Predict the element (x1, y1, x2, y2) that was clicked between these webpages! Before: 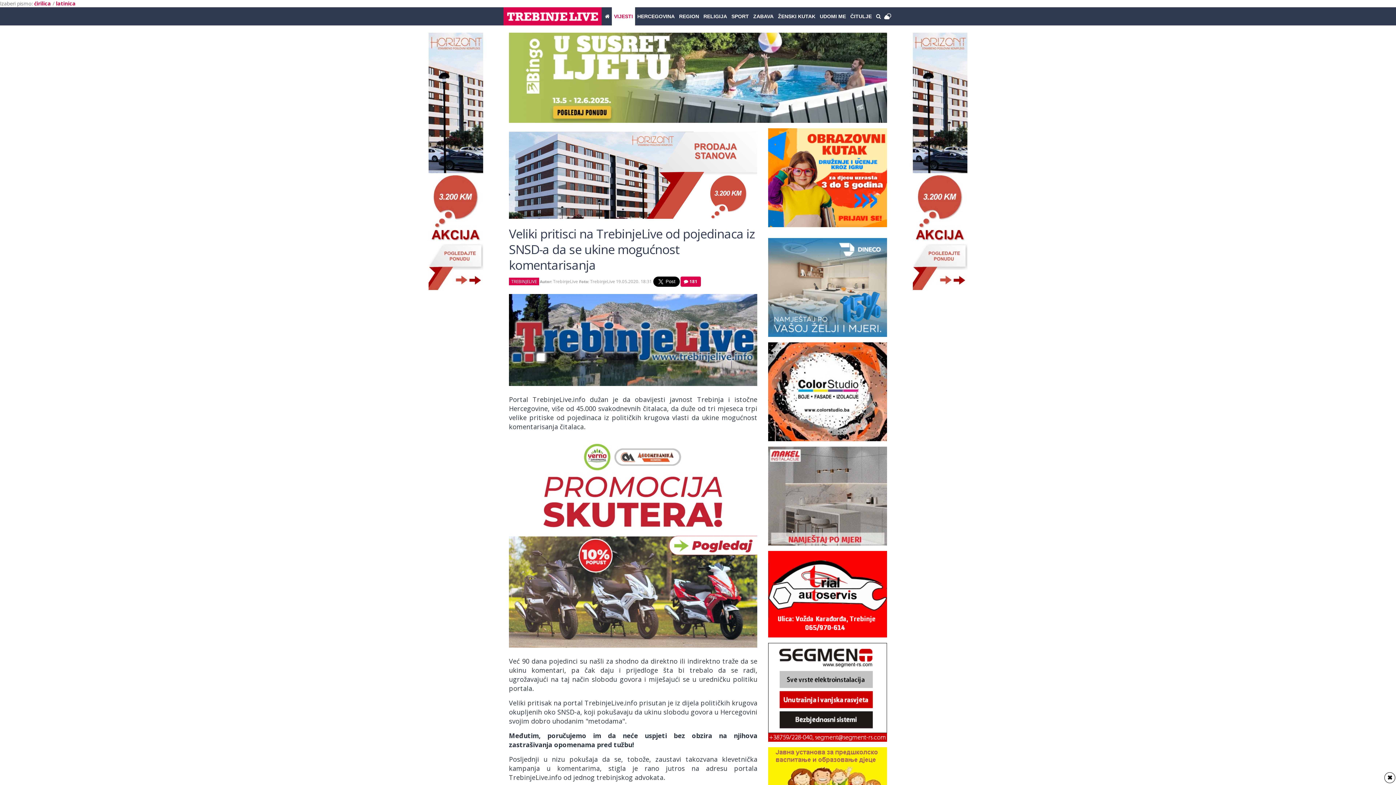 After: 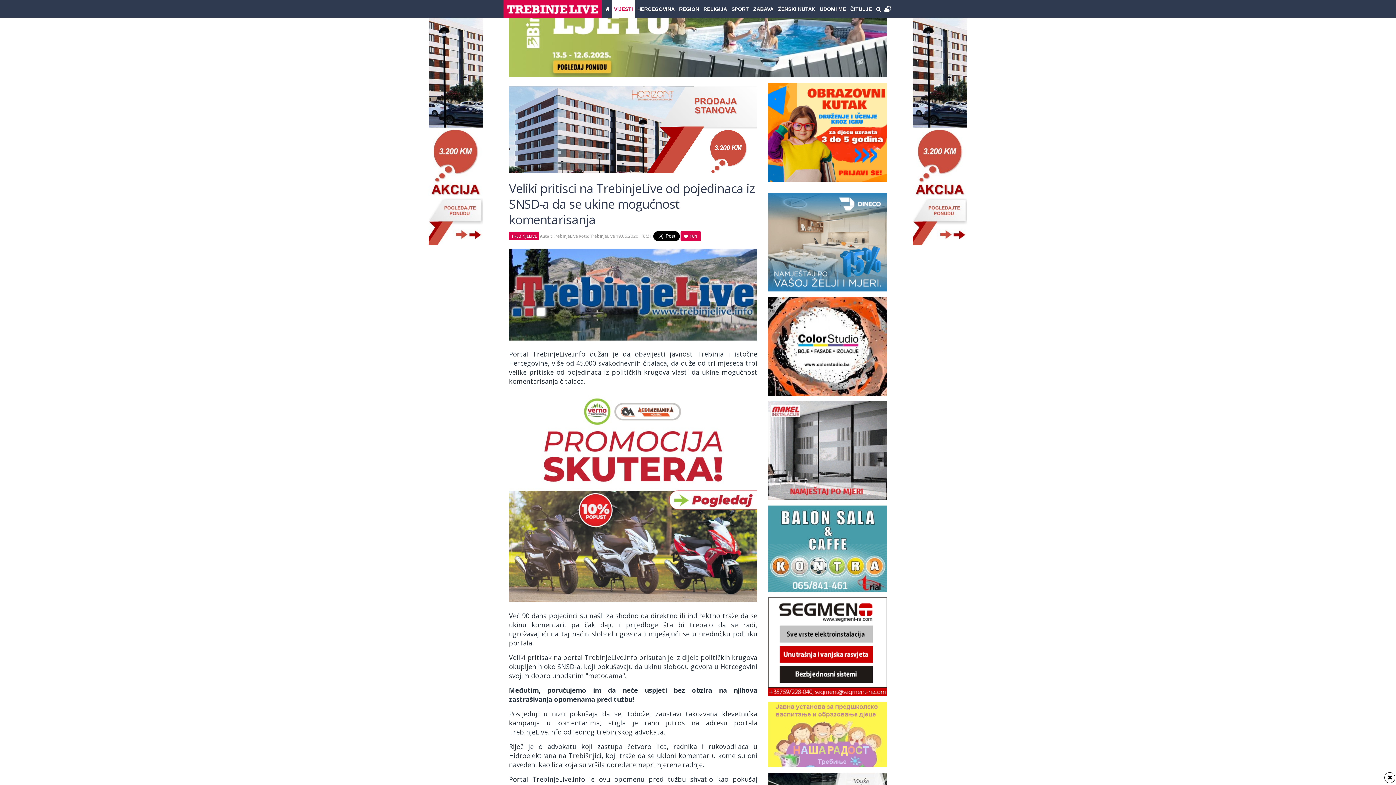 Action: bbox: (768, 747, 887, 812)